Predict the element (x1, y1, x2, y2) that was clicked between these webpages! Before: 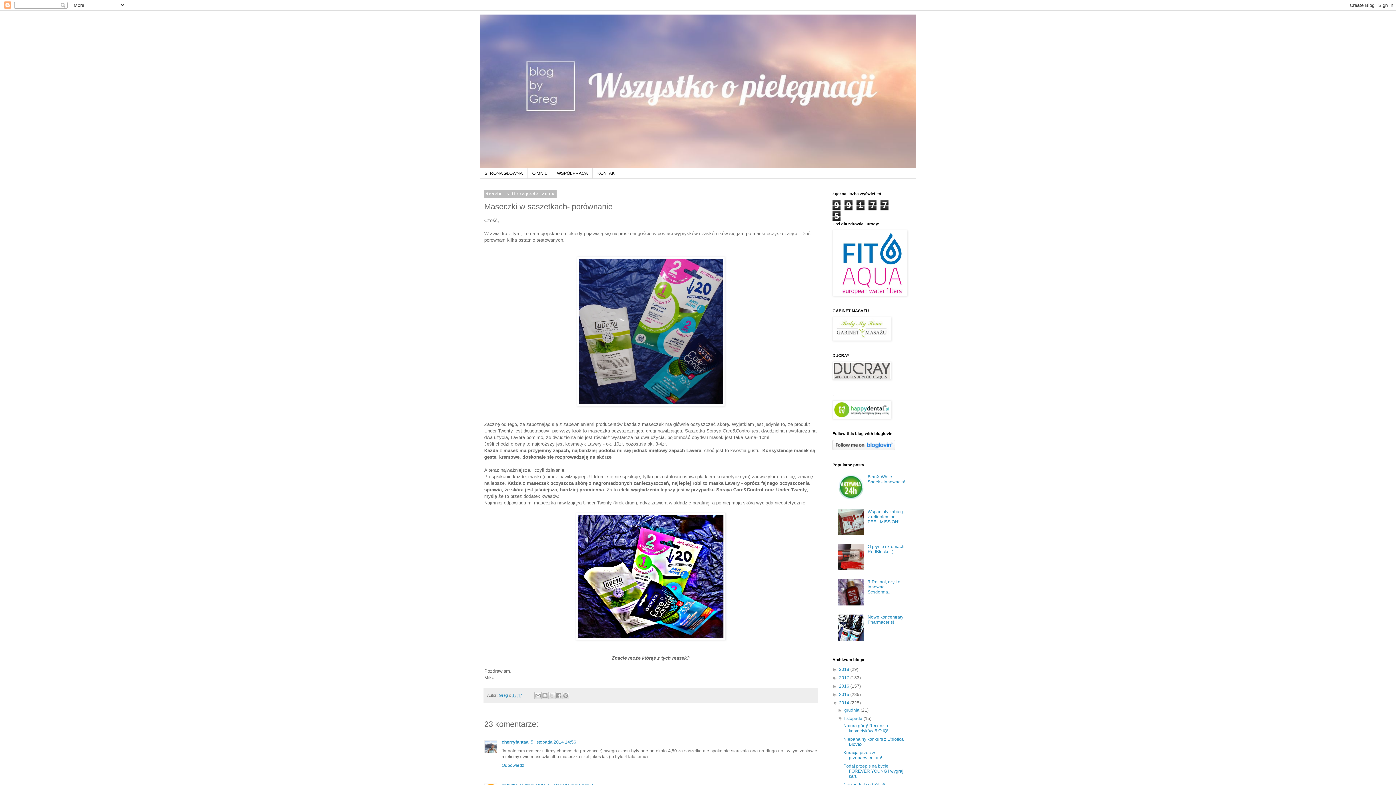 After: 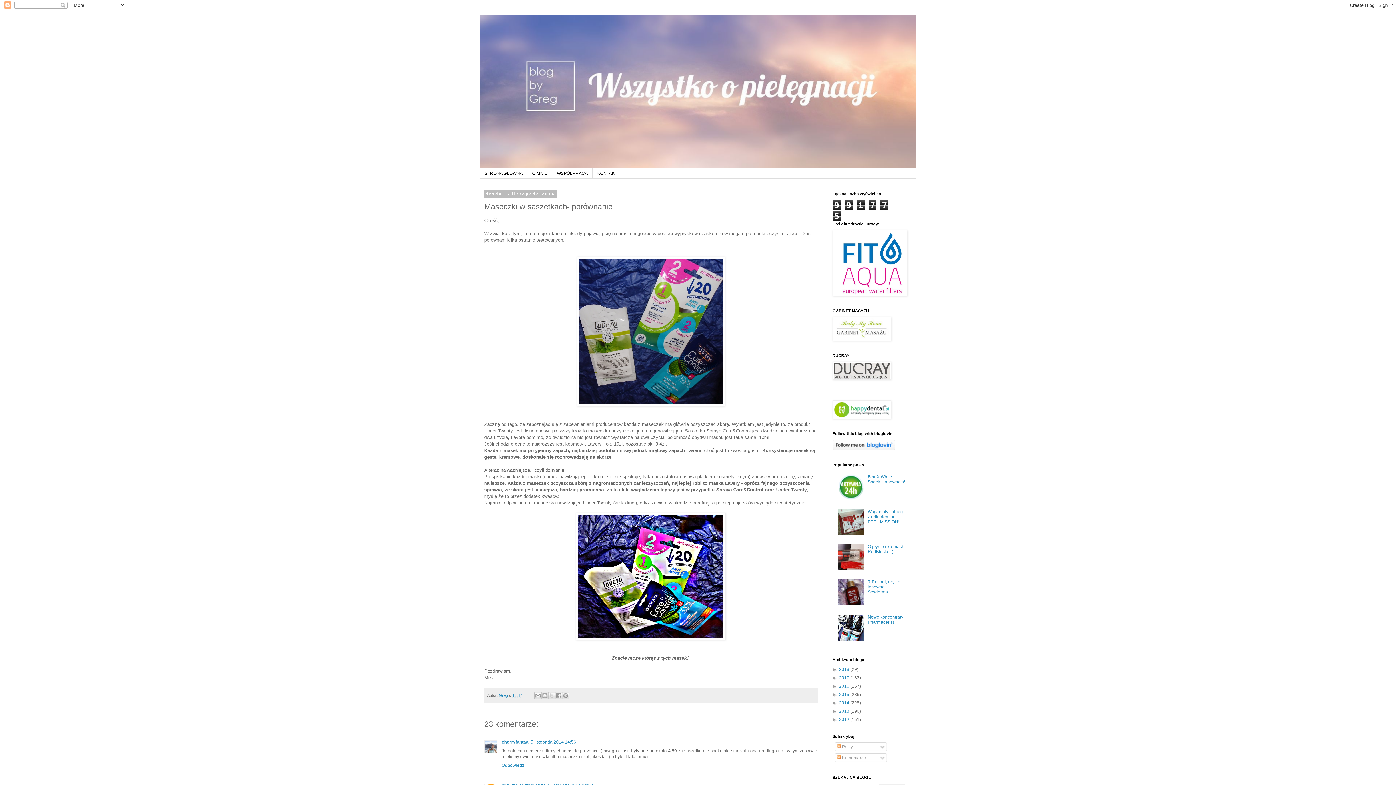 Action: bbox: (832, 700, 839, 705) label: ▼  